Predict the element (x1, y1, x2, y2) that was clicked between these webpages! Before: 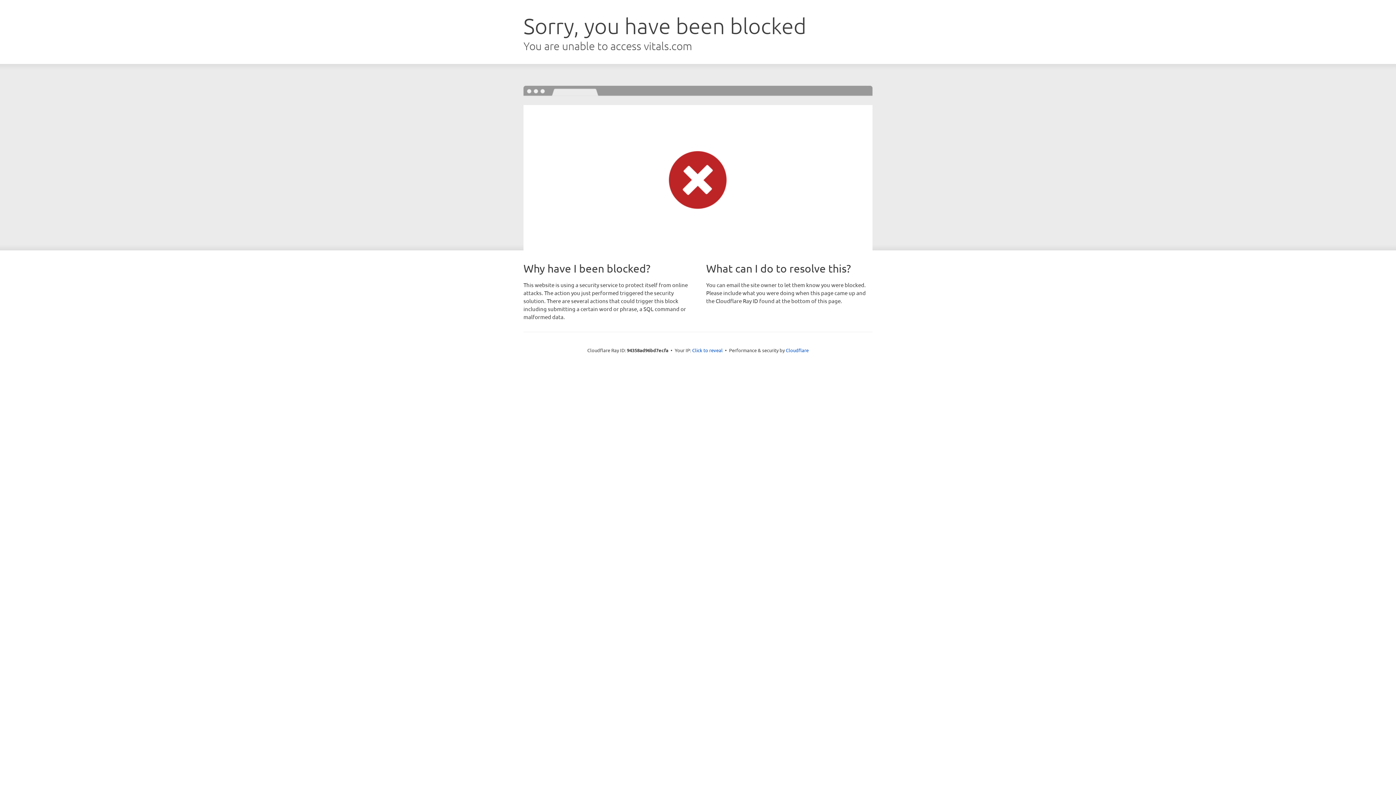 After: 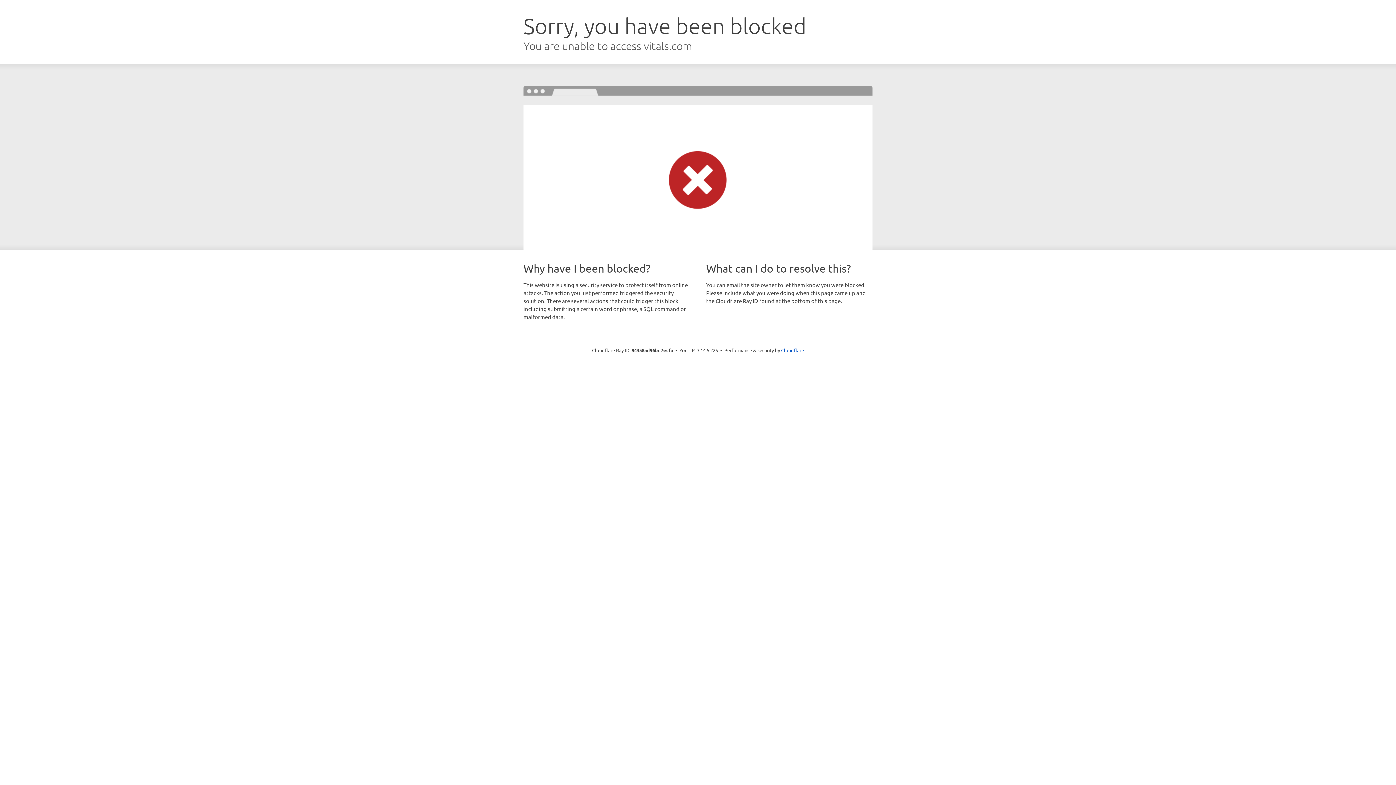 Action: bbox: (692, 346, 722, 353) label: Click to reveal